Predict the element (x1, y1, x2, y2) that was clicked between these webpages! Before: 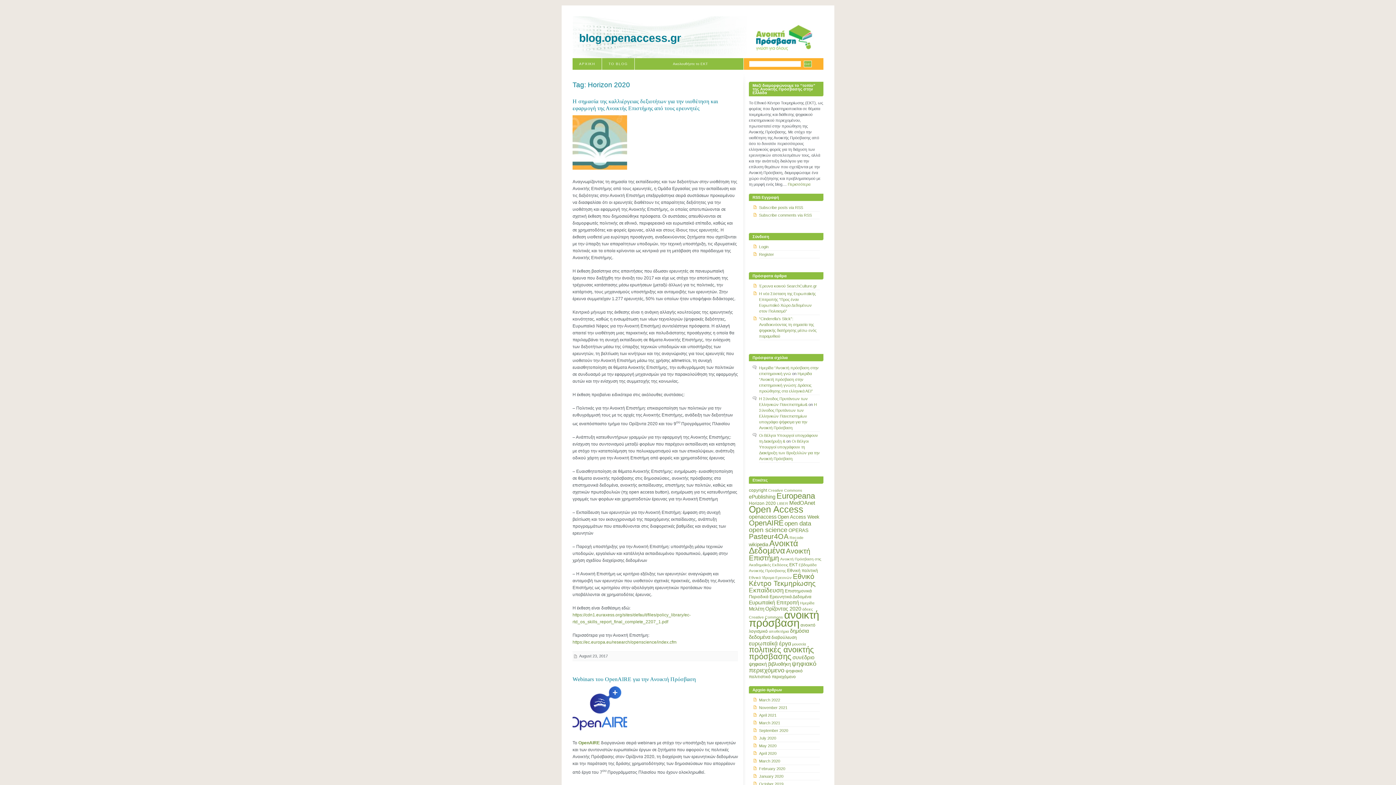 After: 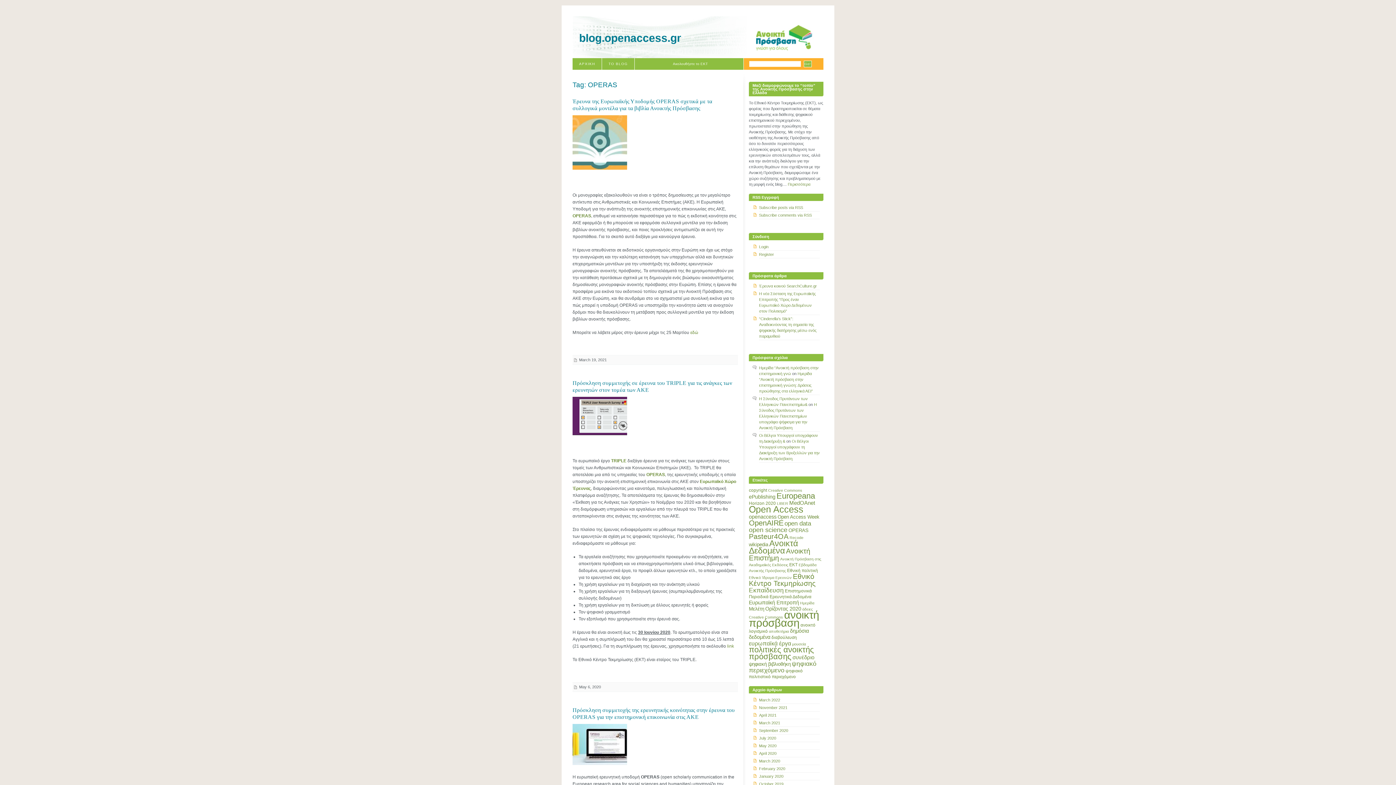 Action: label: OPERAS bbox: (788, 528, 808, 533)